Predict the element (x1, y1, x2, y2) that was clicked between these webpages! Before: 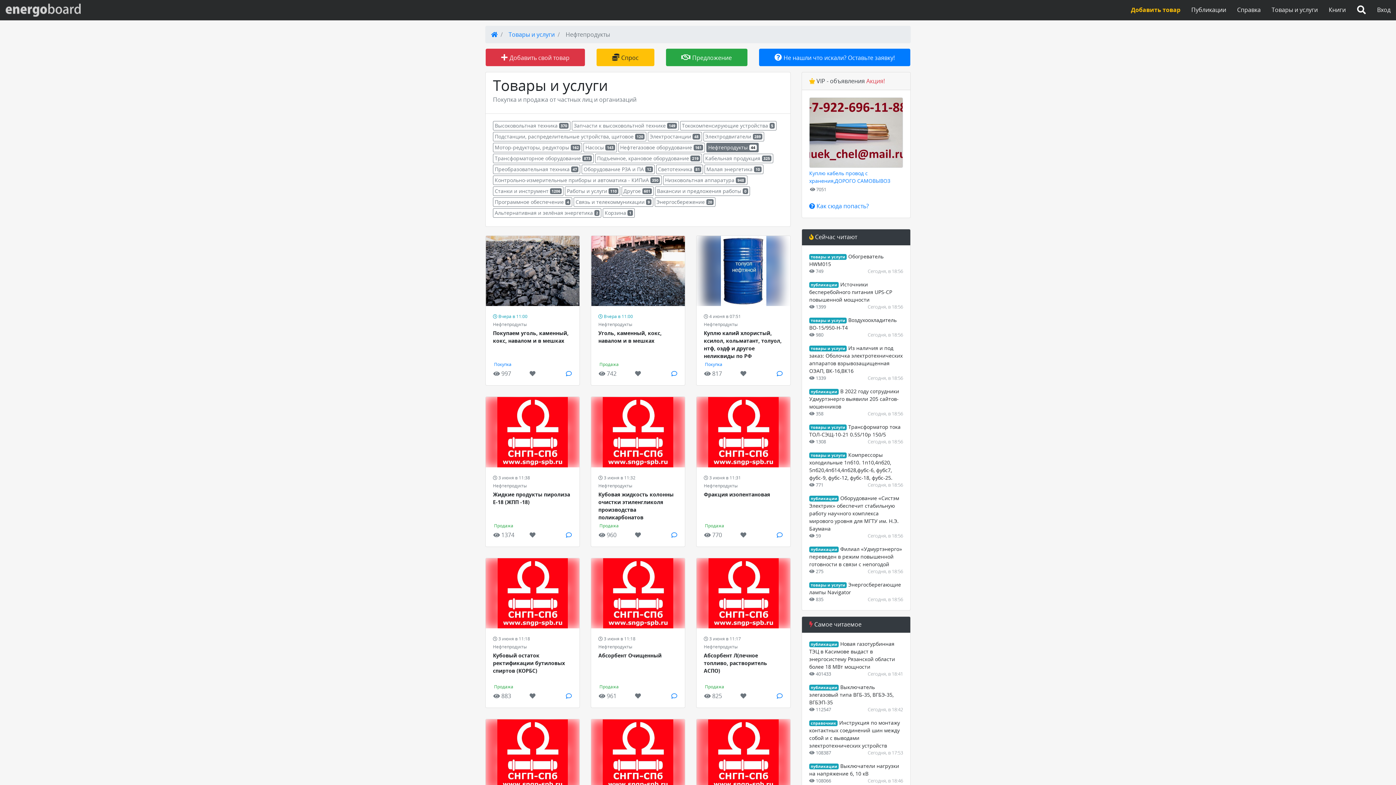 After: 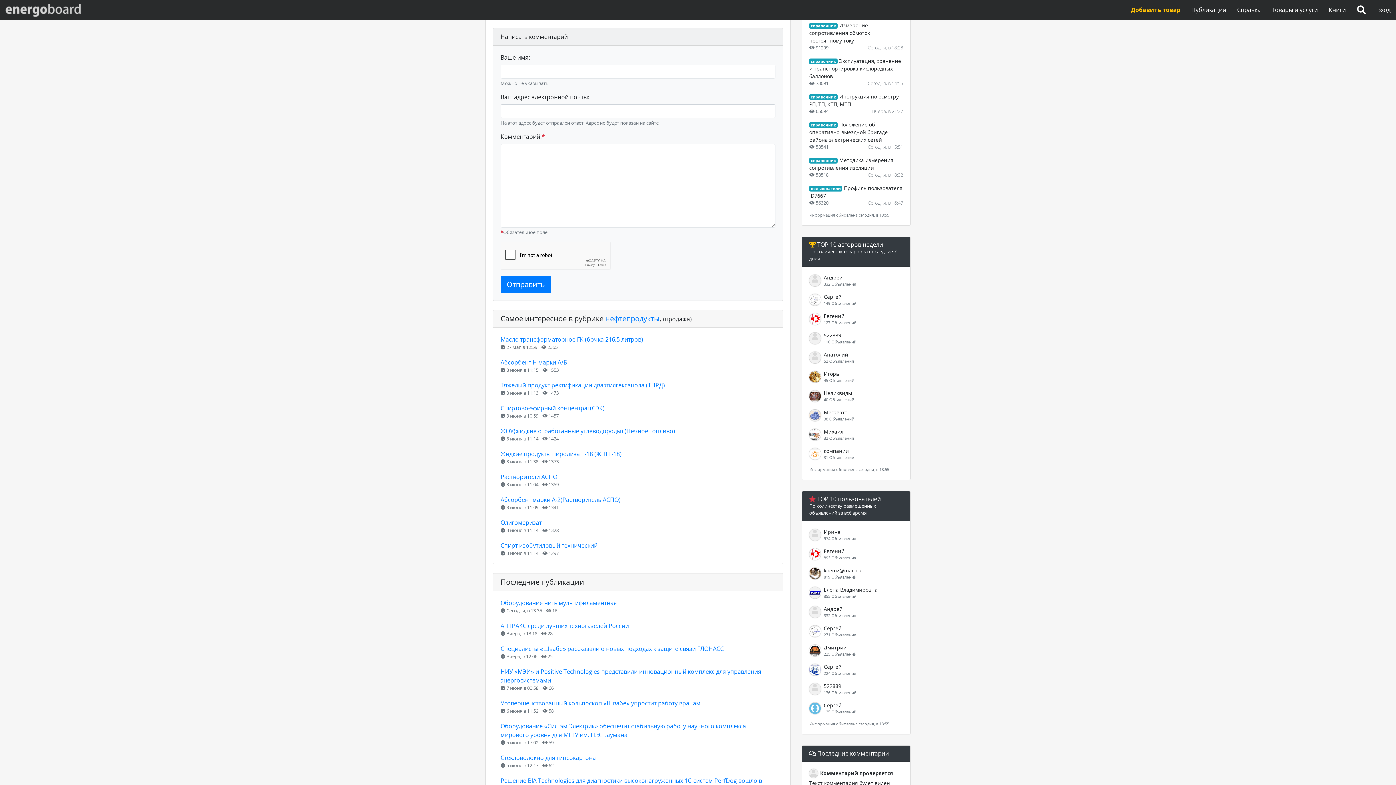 Action: bbox: (776, 531, 782, 539)